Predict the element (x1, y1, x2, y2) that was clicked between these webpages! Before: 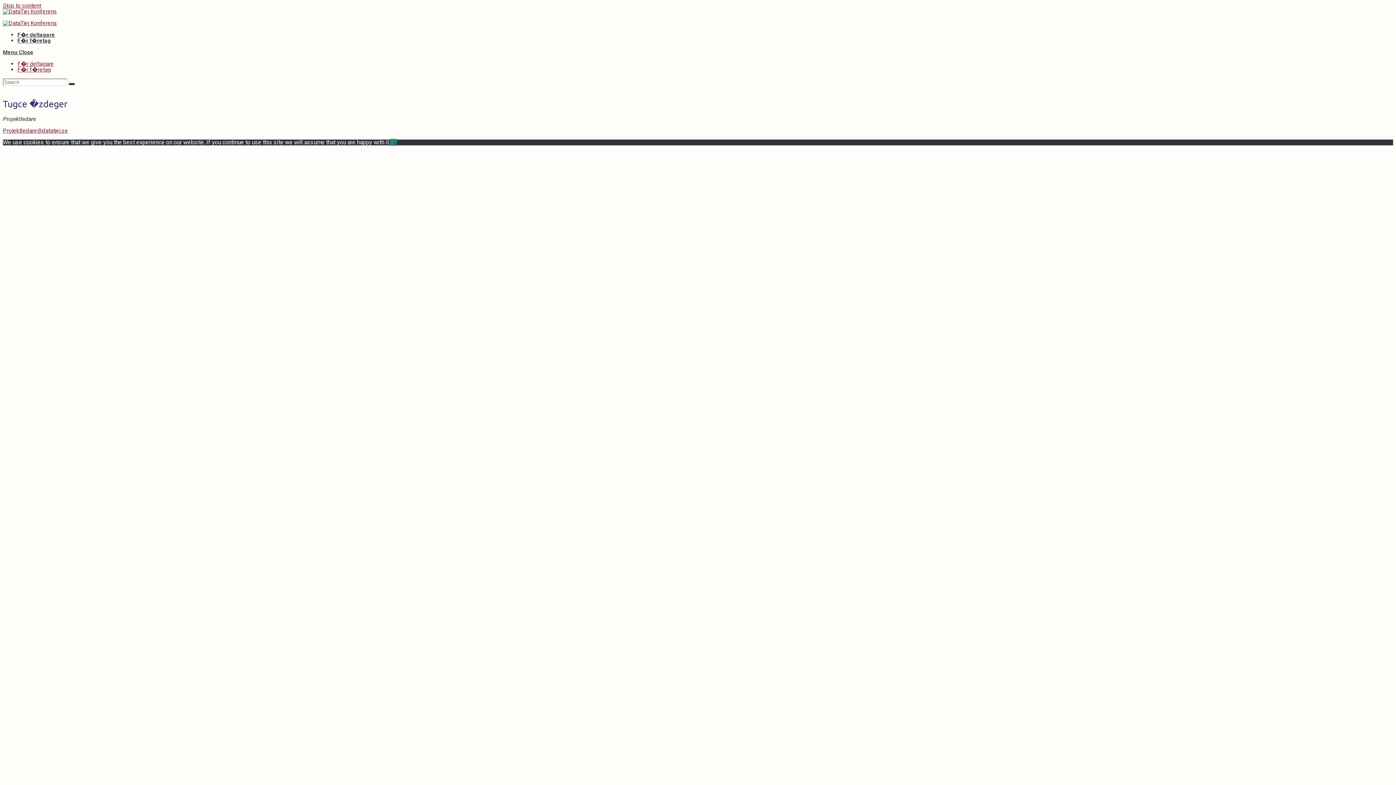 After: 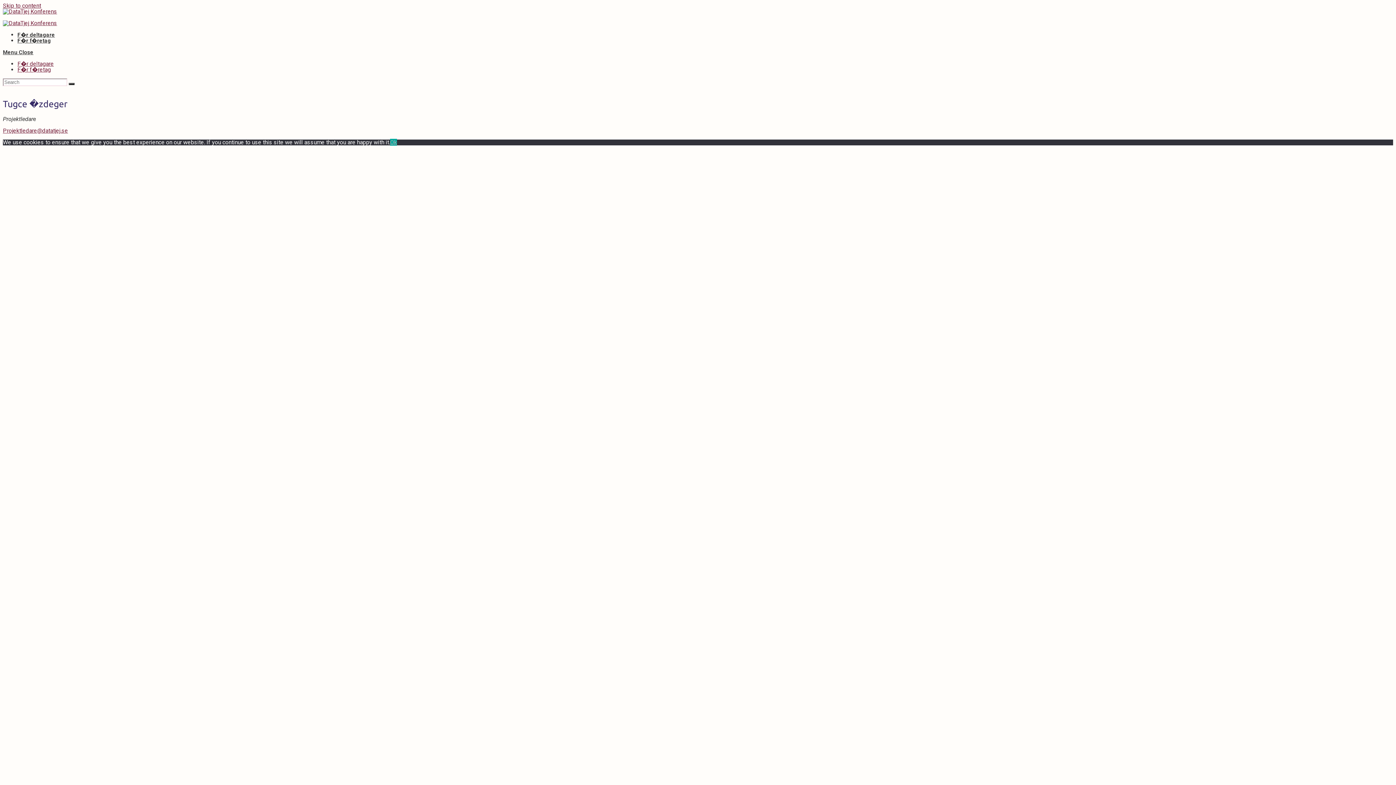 Action: bbox: (390, 138, 397, 145) label: Ok